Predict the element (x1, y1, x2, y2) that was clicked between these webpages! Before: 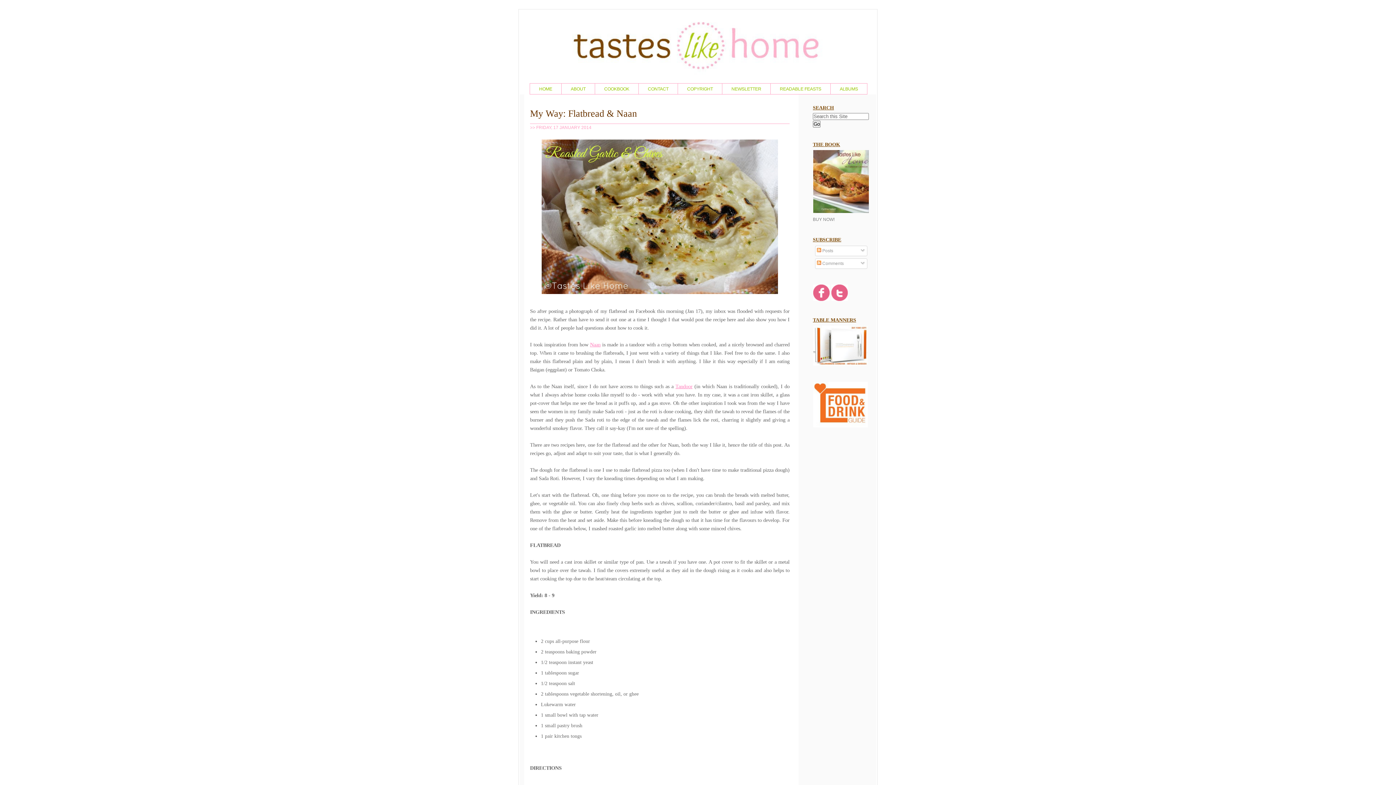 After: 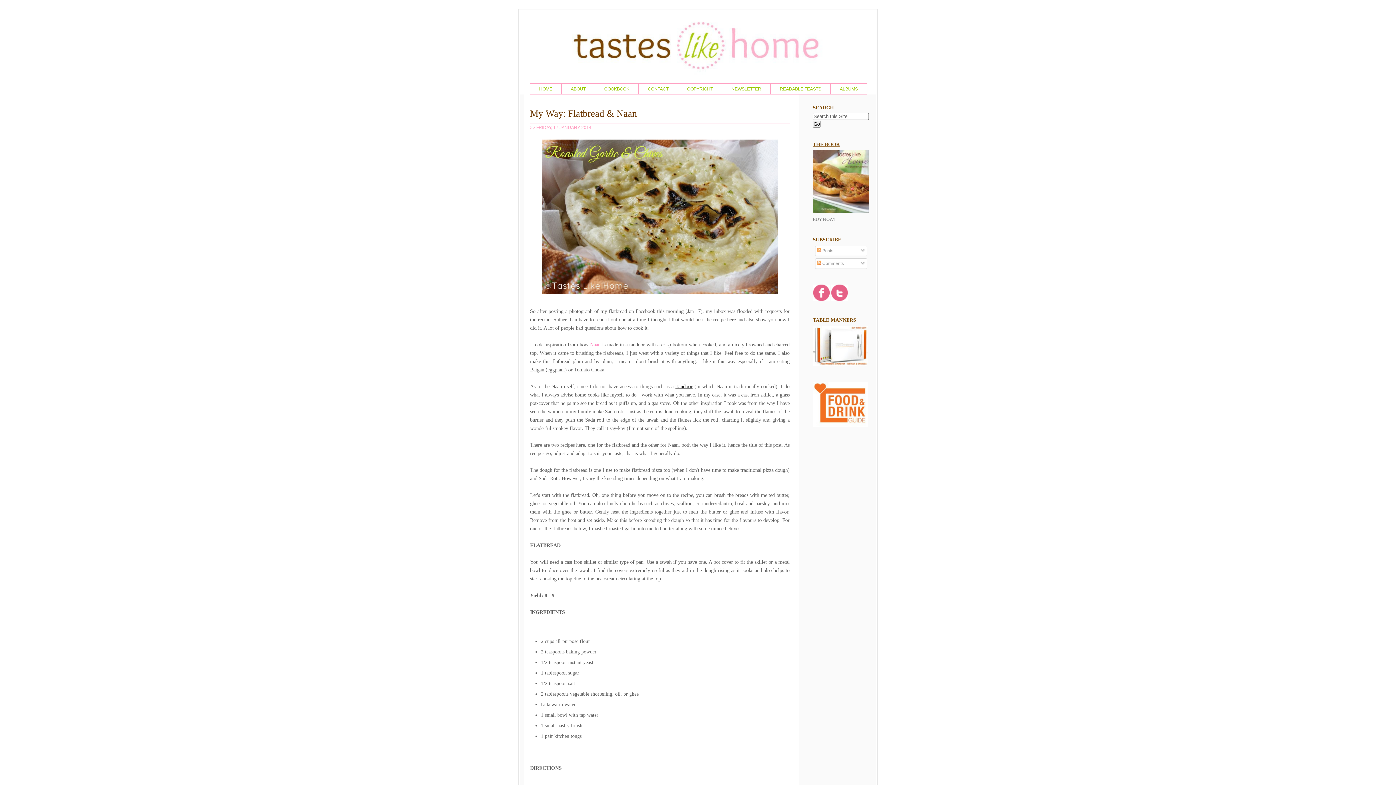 Action: label: Tandoor bbox: (675, 383, 692, 389)